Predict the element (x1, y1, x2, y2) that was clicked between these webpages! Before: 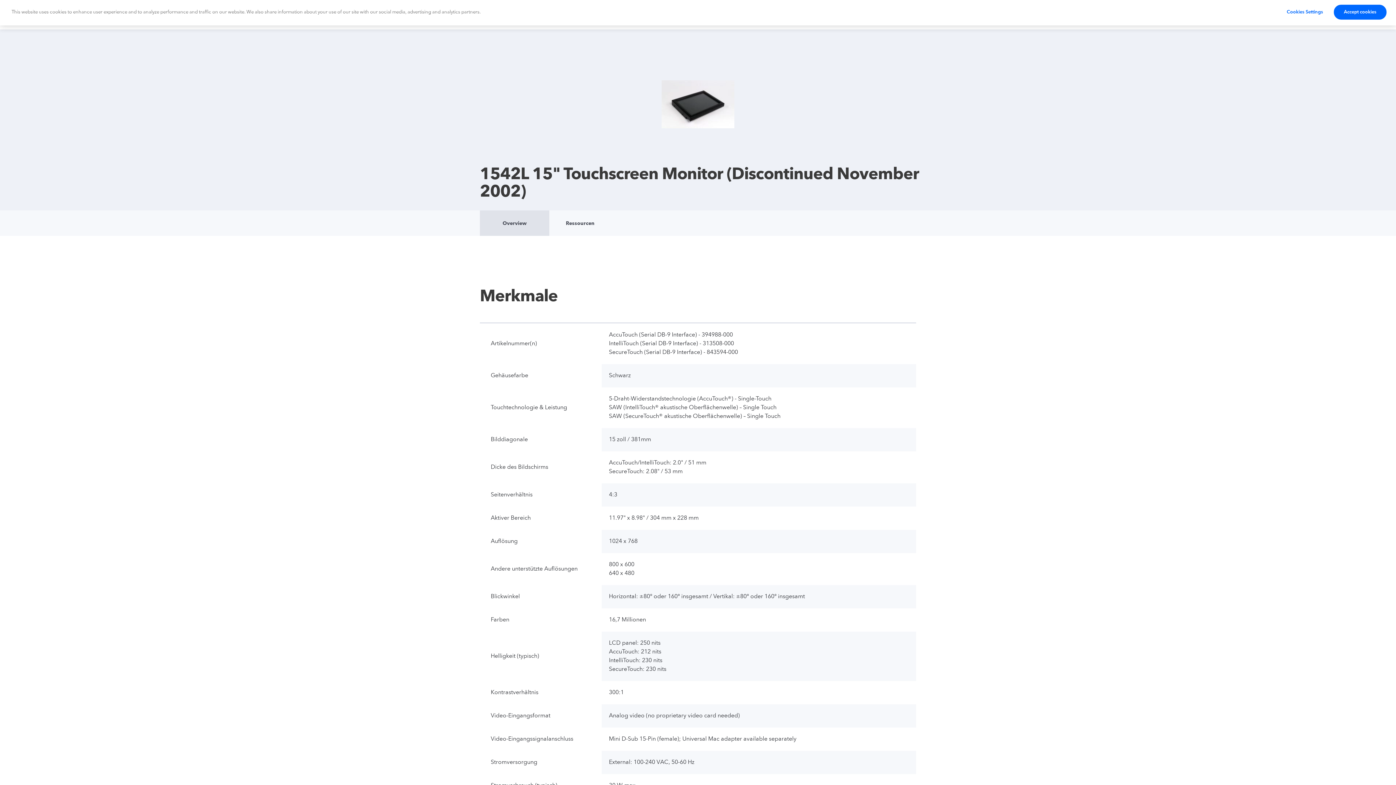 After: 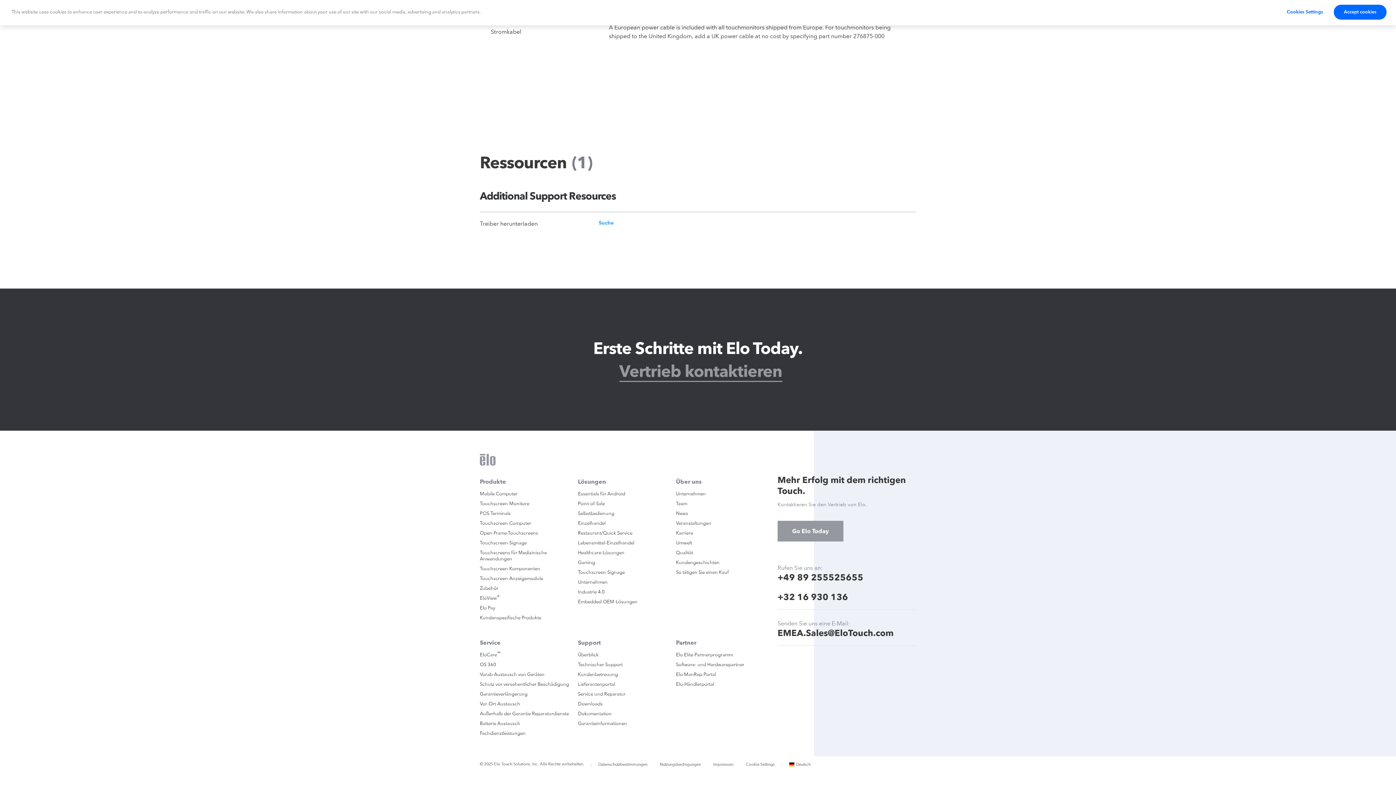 Action: label: Ressourcen bbox: (549, 210, 611, 236)